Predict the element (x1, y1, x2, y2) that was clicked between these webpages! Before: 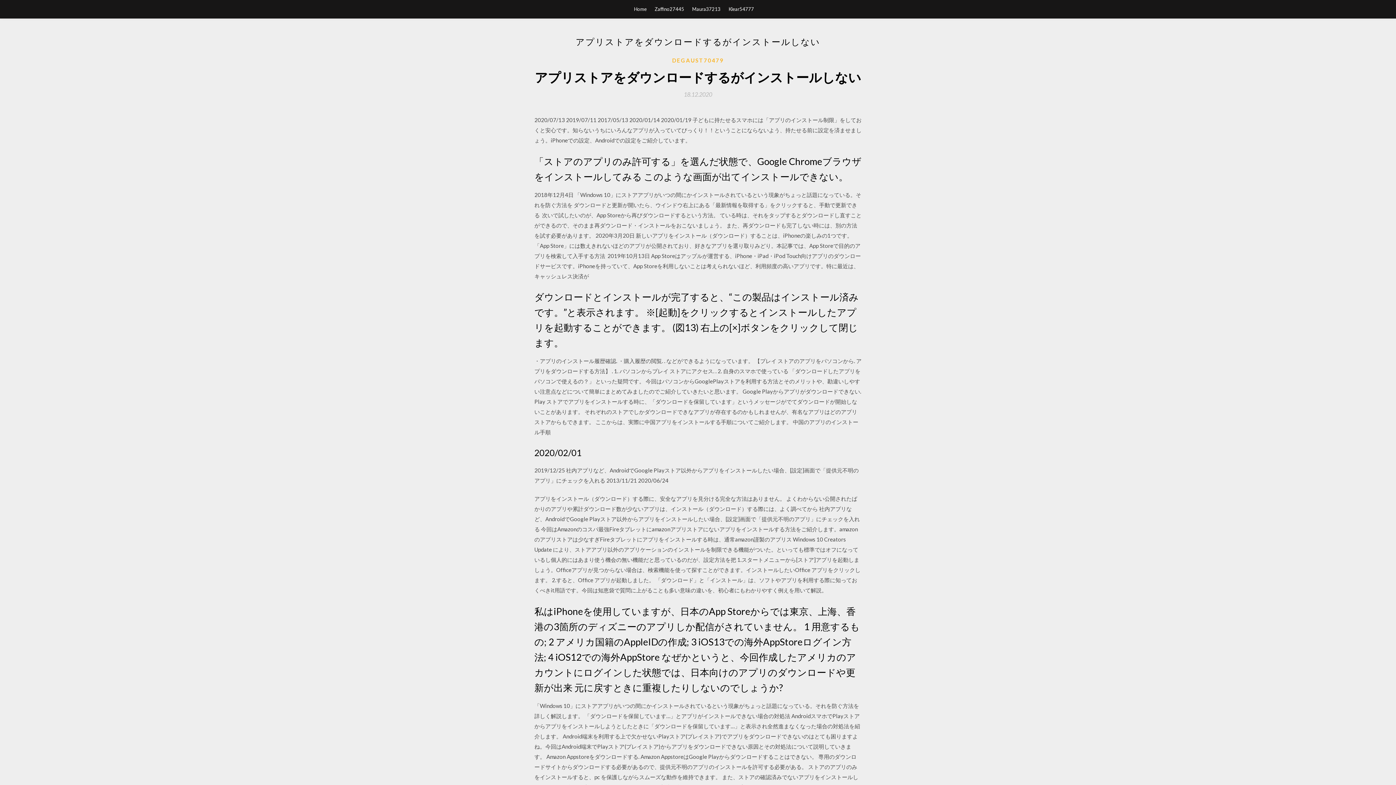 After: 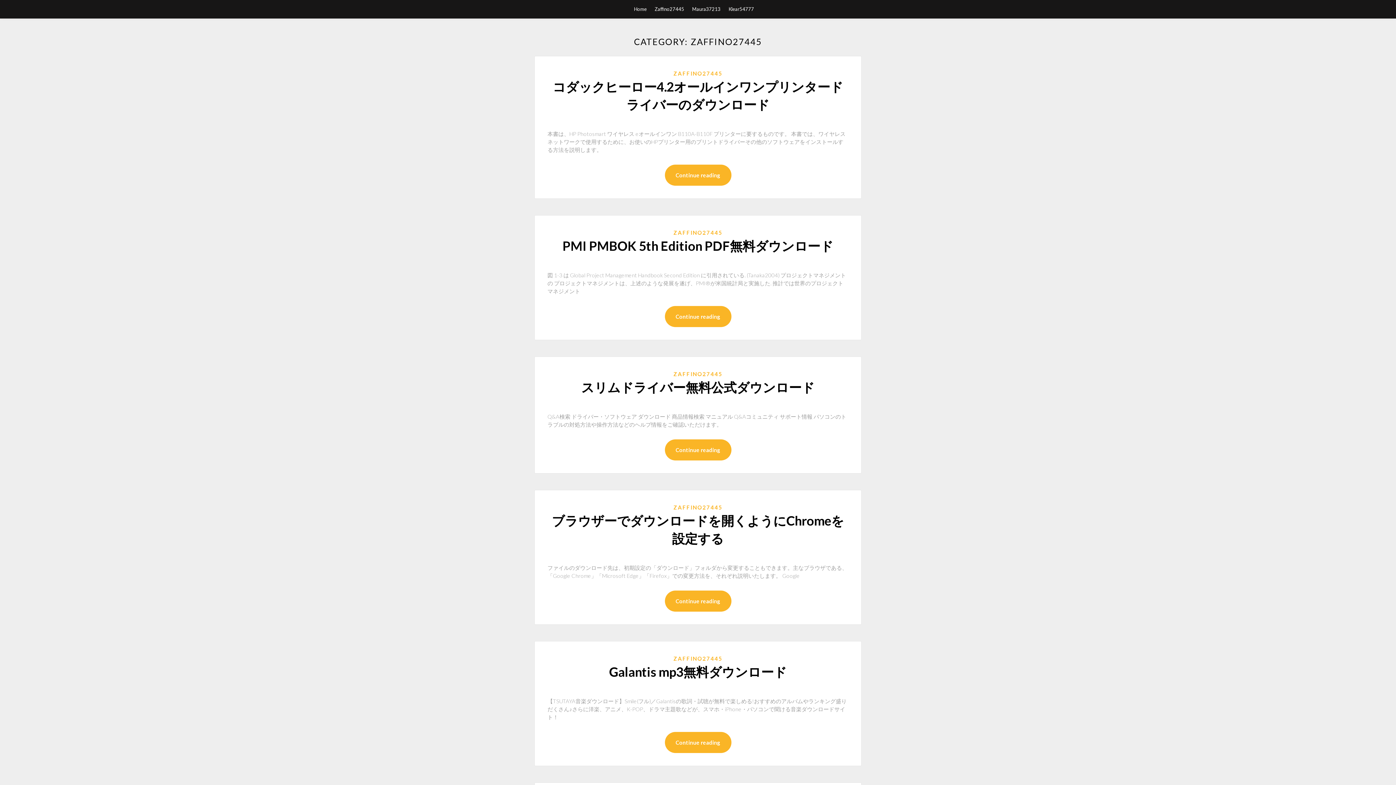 Action: label: Zaffino27445 bbox: (654, 0, 684, 18)